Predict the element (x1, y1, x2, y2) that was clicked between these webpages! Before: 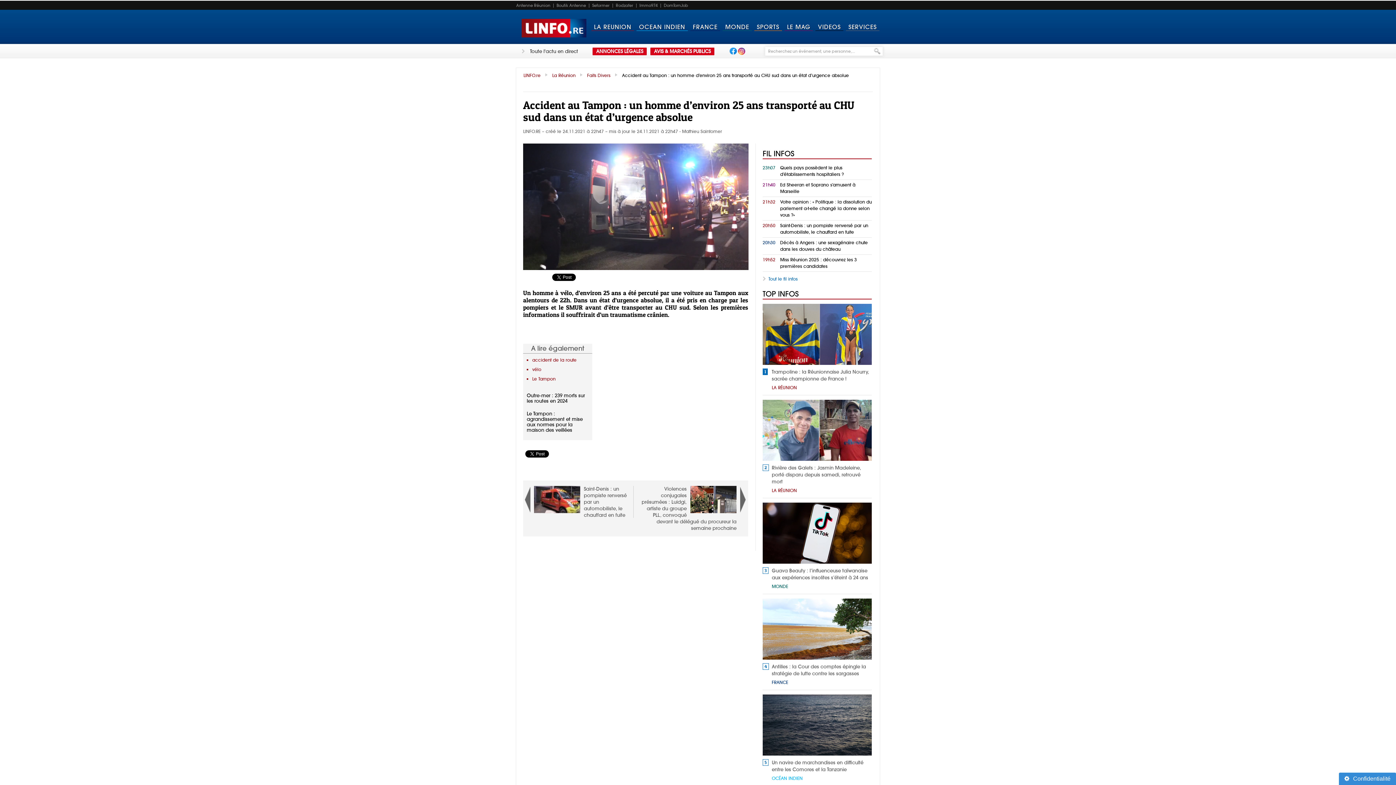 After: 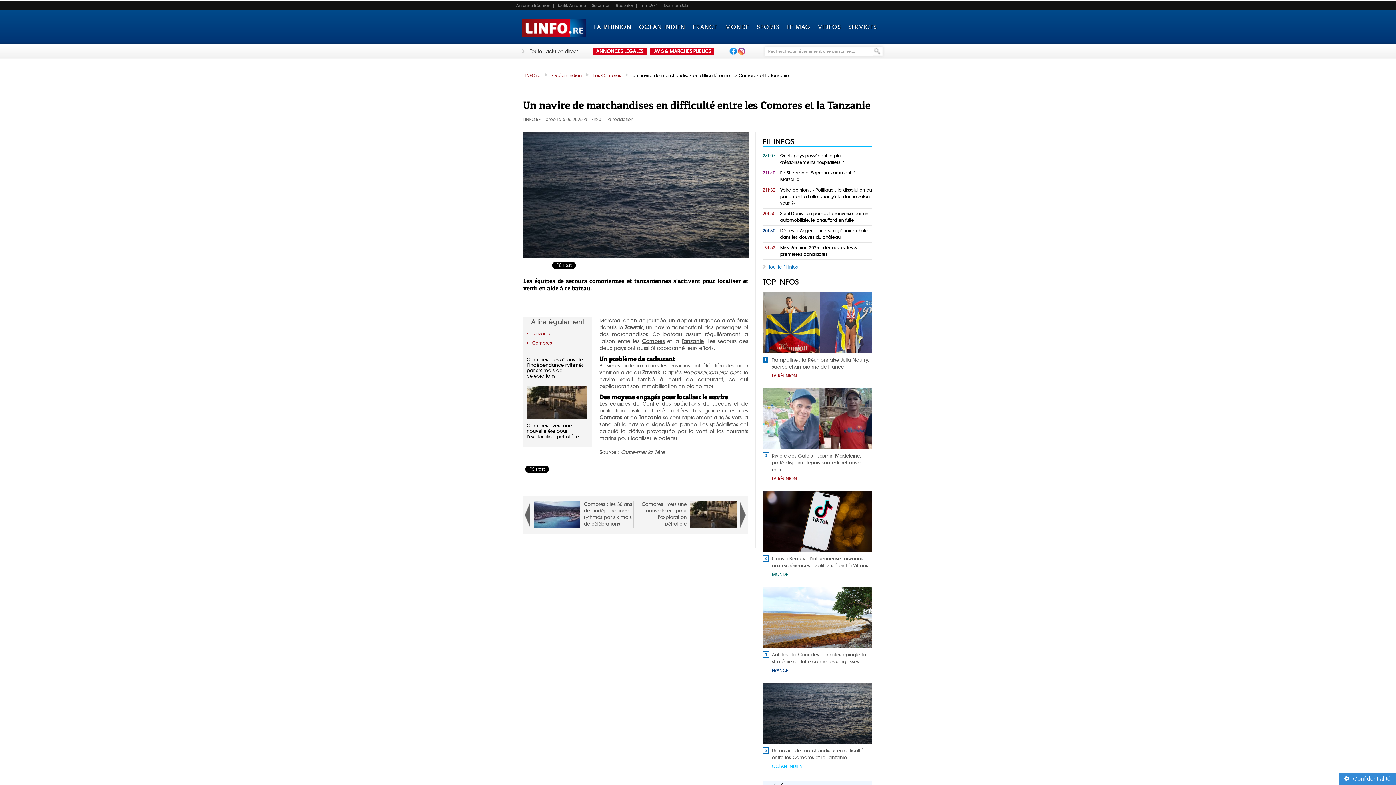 Action: bbox: (762, 694, 872, 756) label:  